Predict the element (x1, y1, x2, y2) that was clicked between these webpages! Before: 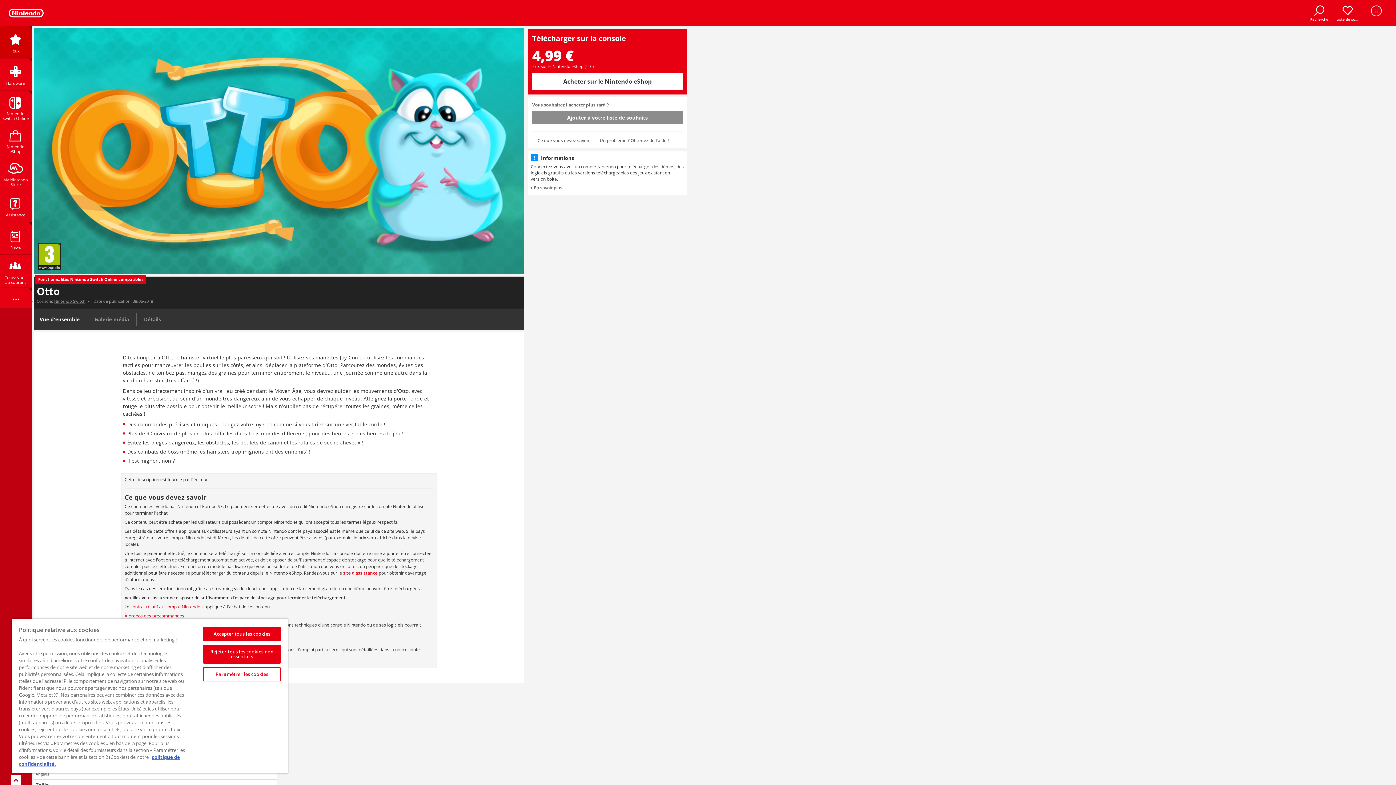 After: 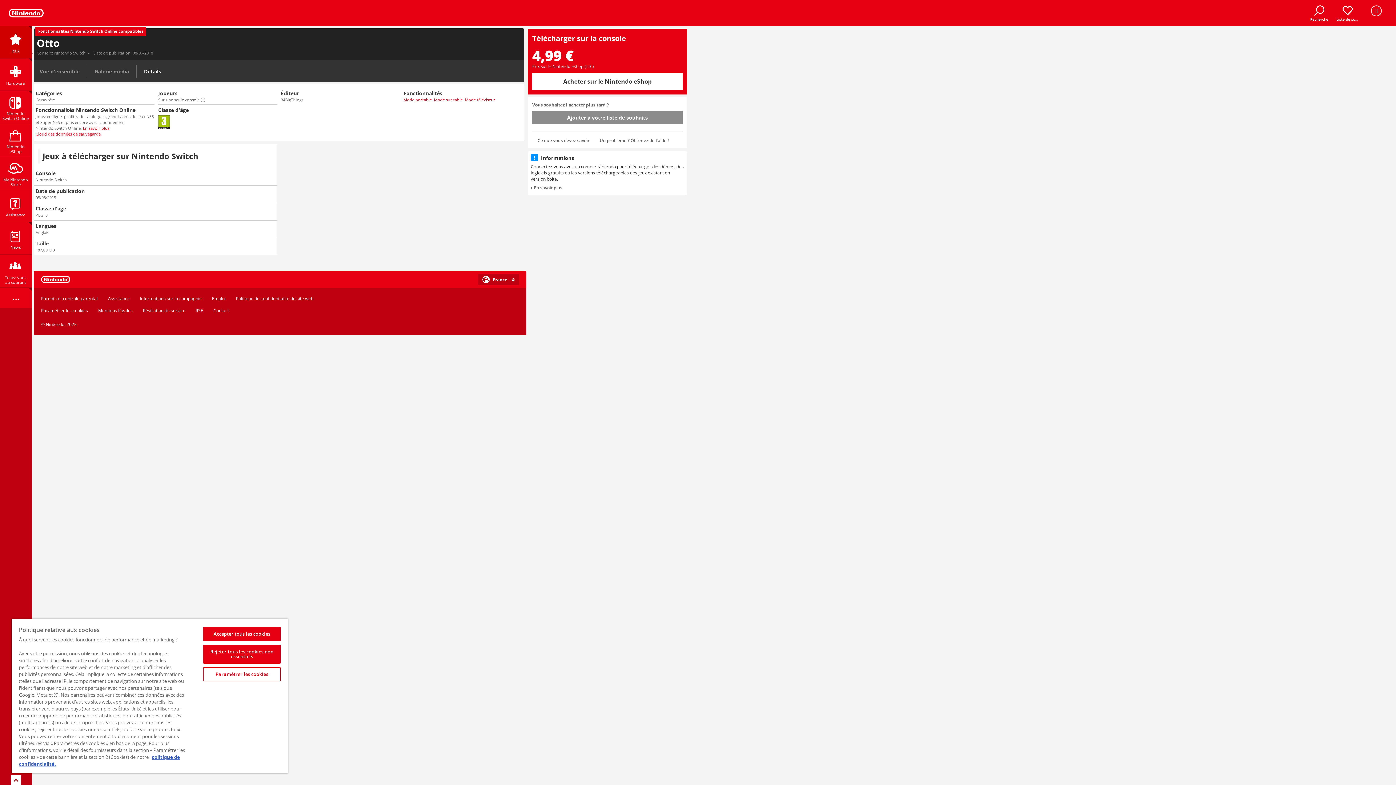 Action: label: Fonctionnalités Nintendo Switch Online compatibles bbox: (36, 279, 146, 285)